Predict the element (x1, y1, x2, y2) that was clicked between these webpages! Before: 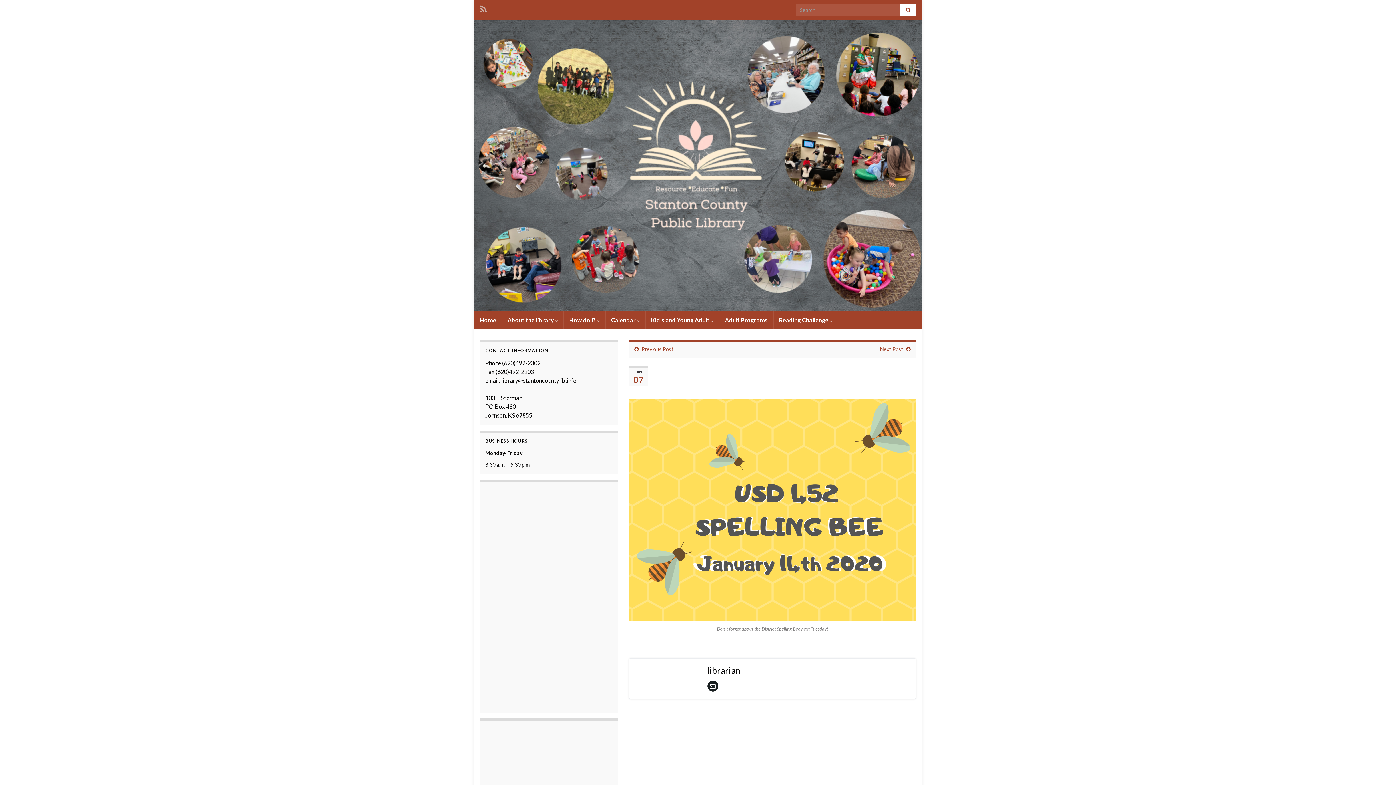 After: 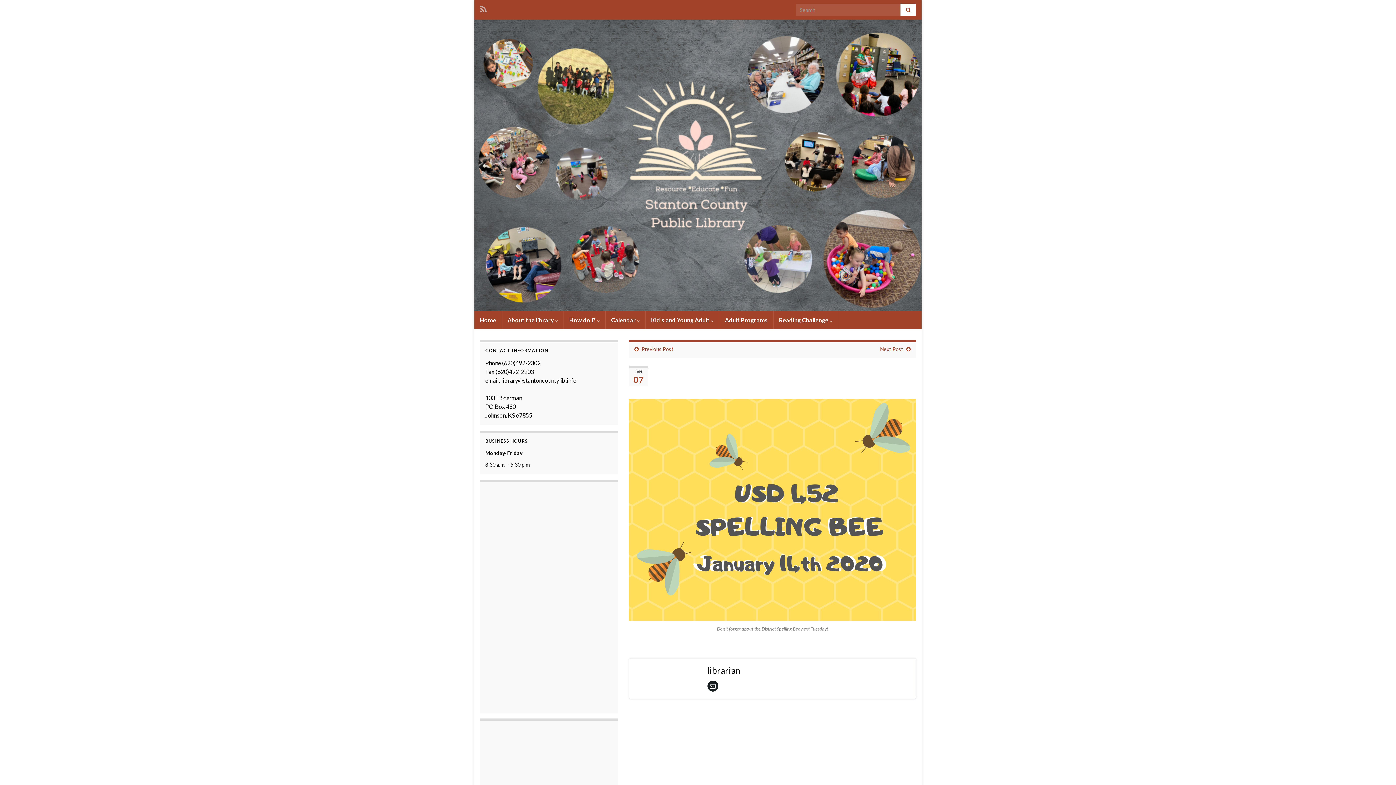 Action: bbox: (707, 683, 718, 689)